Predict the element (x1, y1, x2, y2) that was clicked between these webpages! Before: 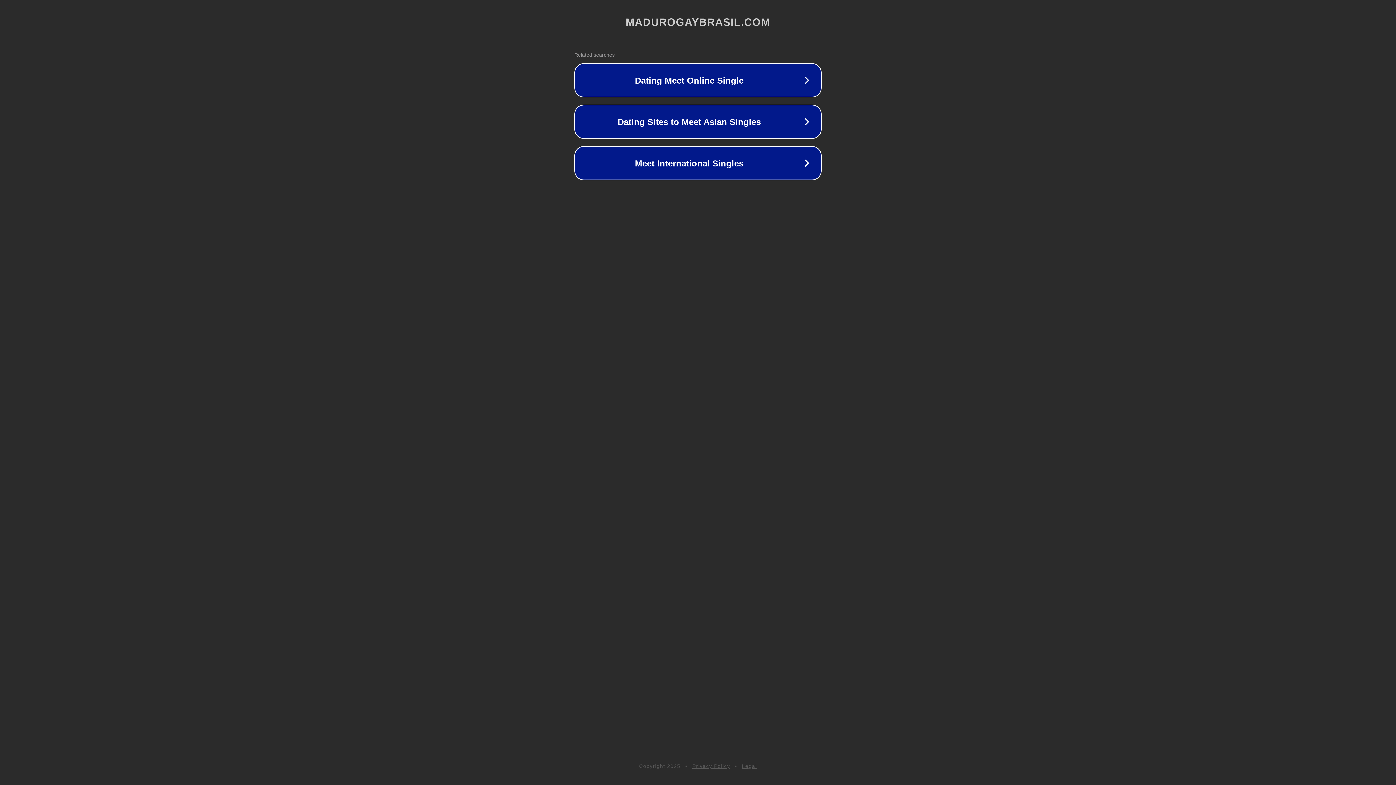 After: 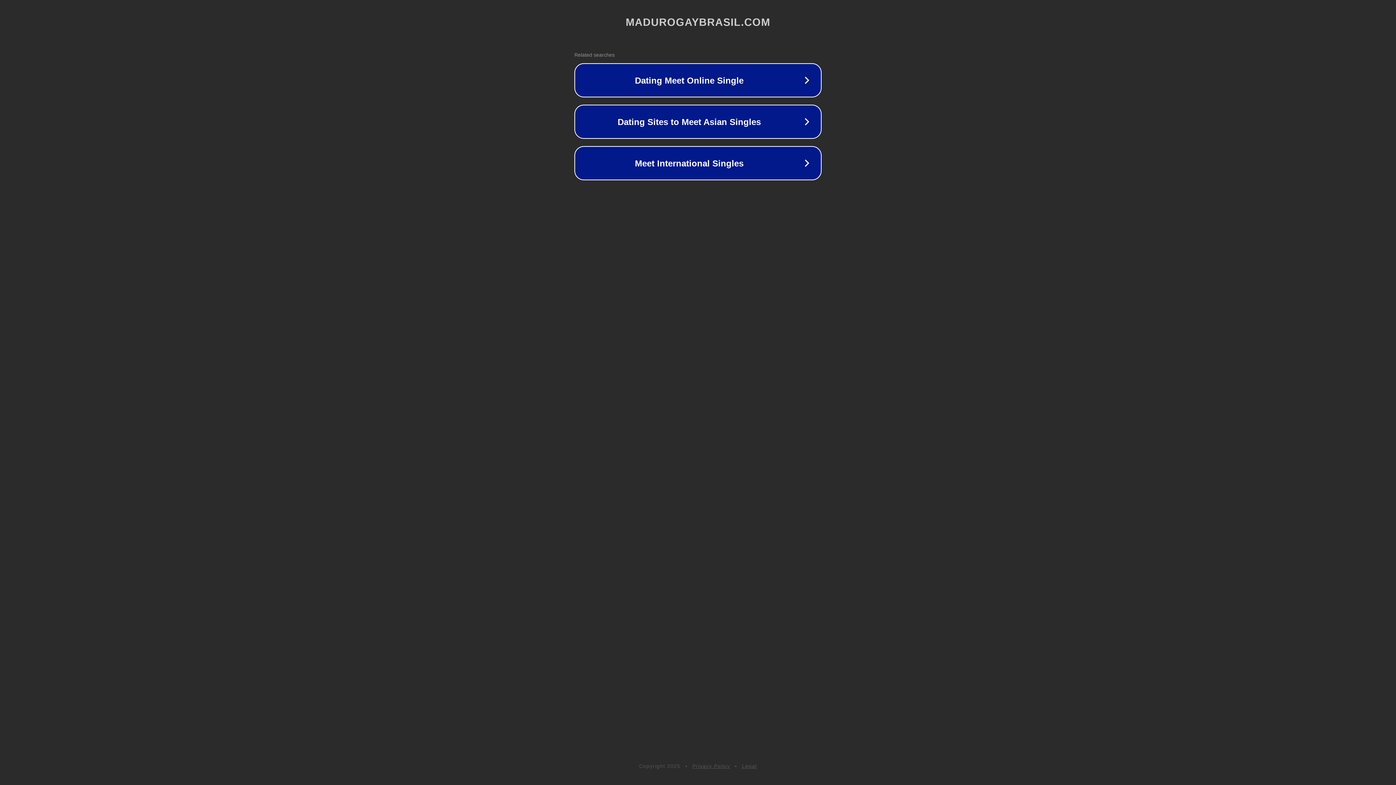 Action: label: Privacy Policy bbox: (692, 763, 730, 769)